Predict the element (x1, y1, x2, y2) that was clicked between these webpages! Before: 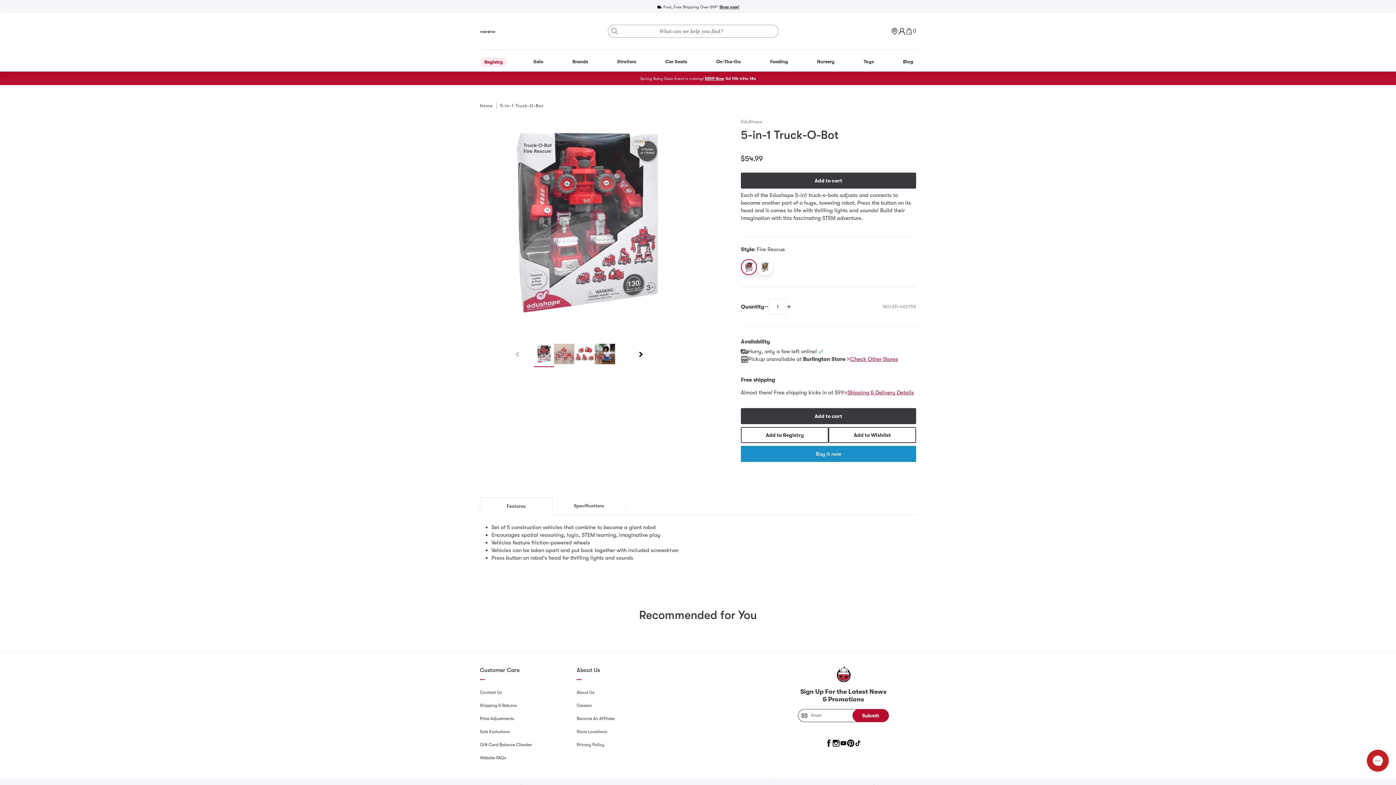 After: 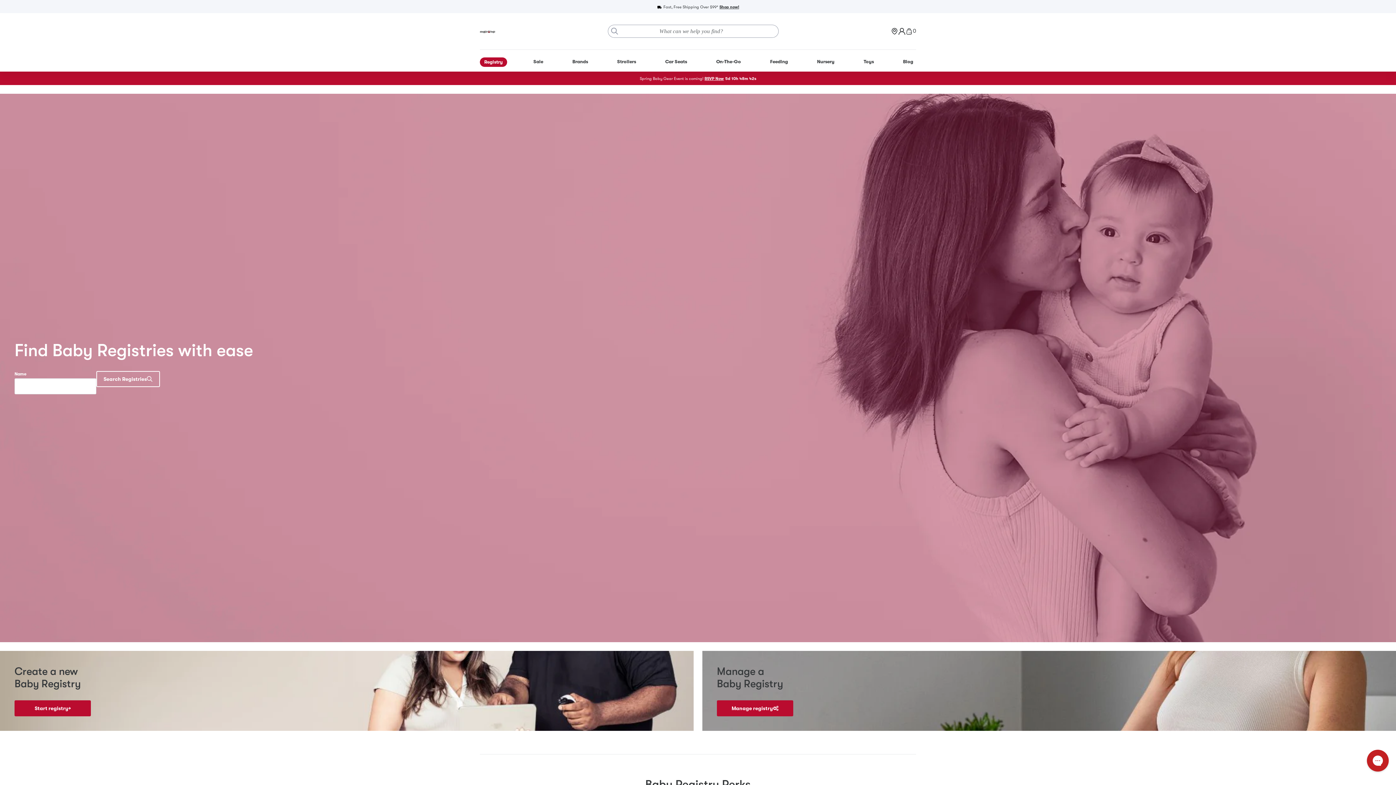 Action: label: Registry bbox: (481, 56, 505, 66)